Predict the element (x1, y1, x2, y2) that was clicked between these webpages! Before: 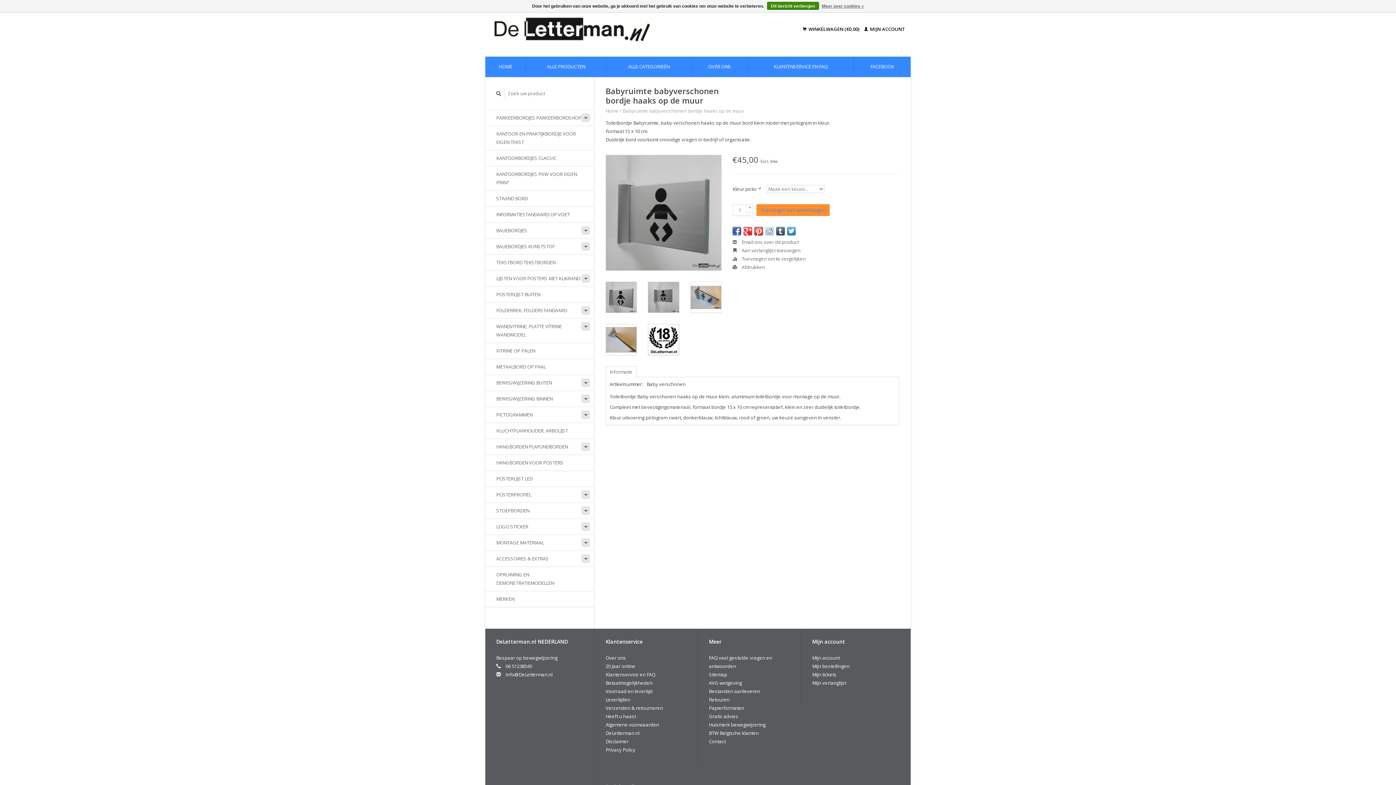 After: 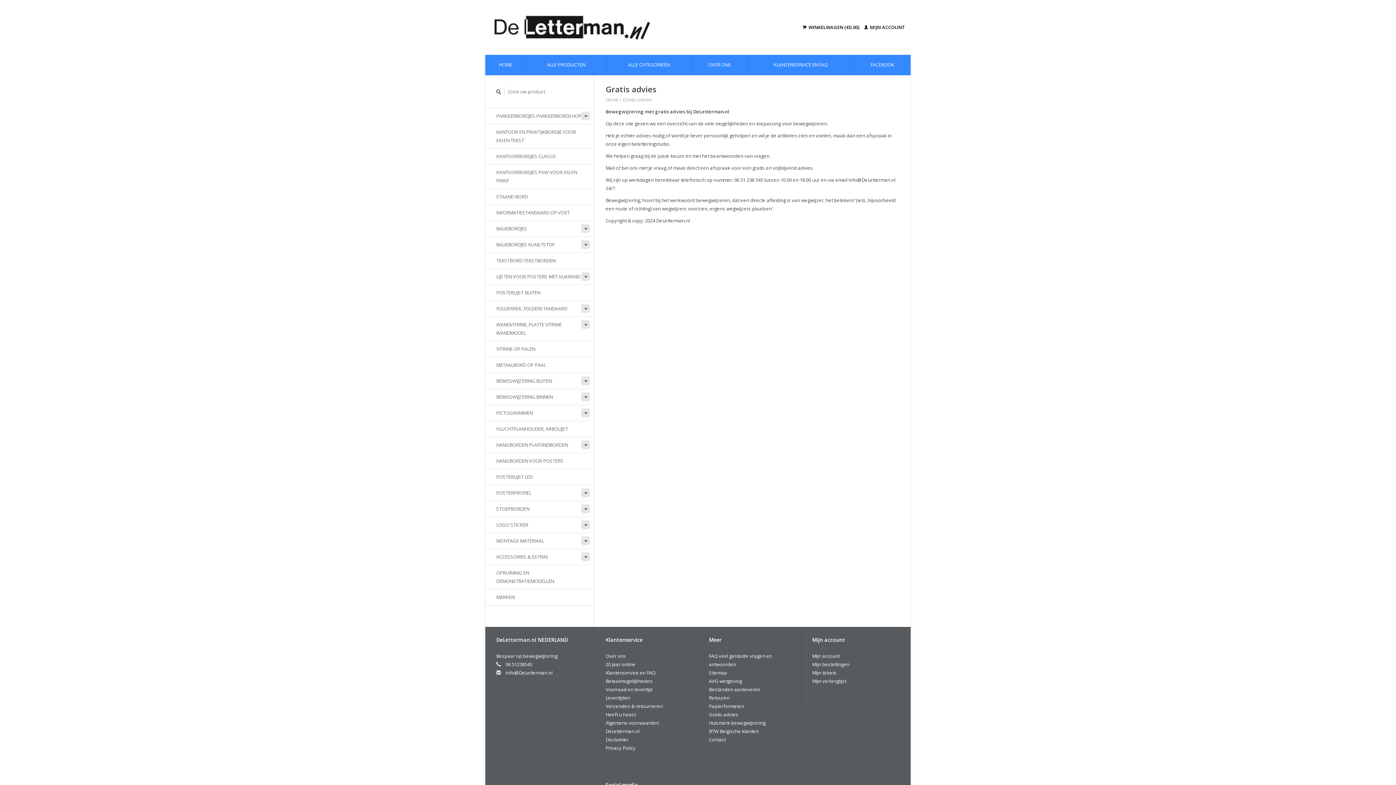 Action: bbox: (709, 713, 738, 720) label: Gratis advies